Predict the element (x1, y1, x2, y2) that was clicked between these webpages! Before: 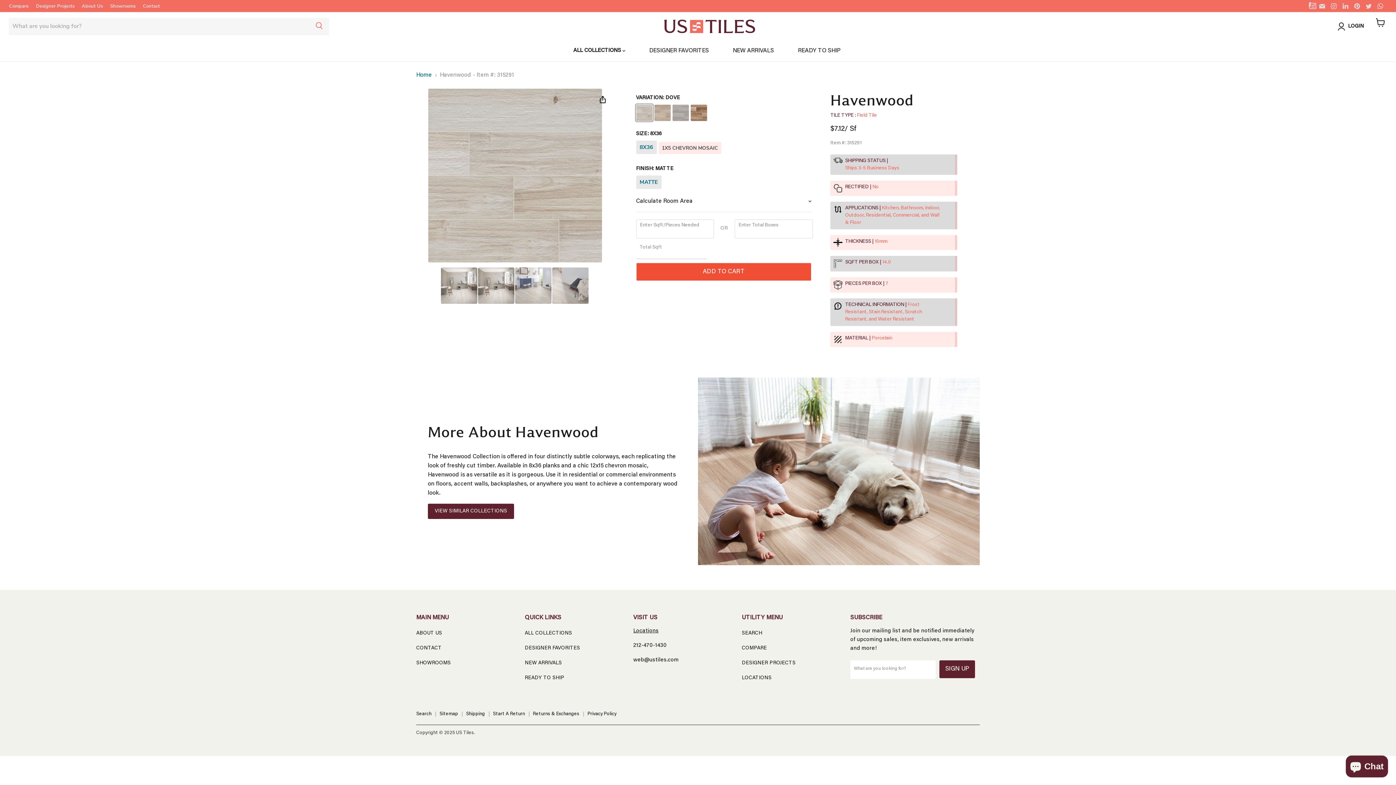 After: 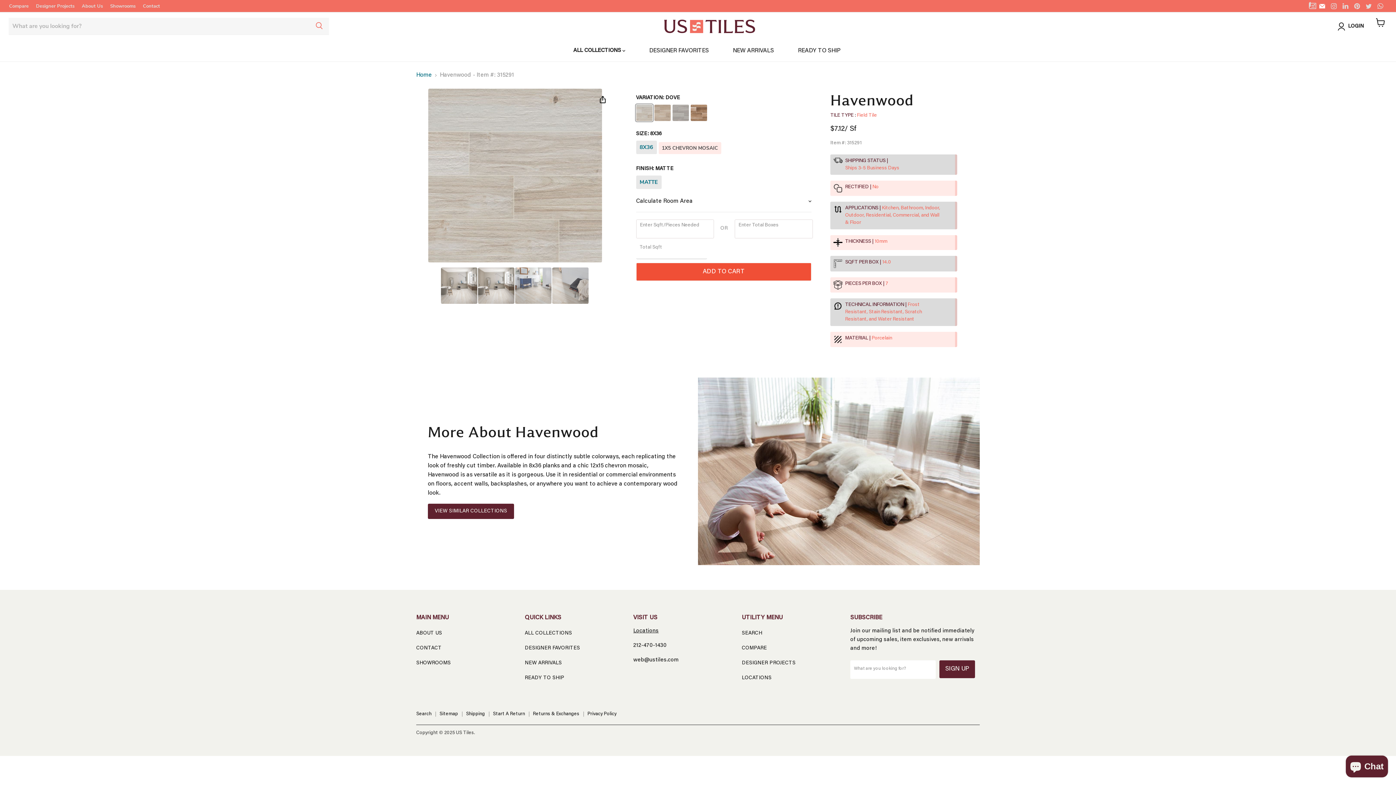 Action: label: Email US Tiles bbox: (1317, 0, 1327, 11)